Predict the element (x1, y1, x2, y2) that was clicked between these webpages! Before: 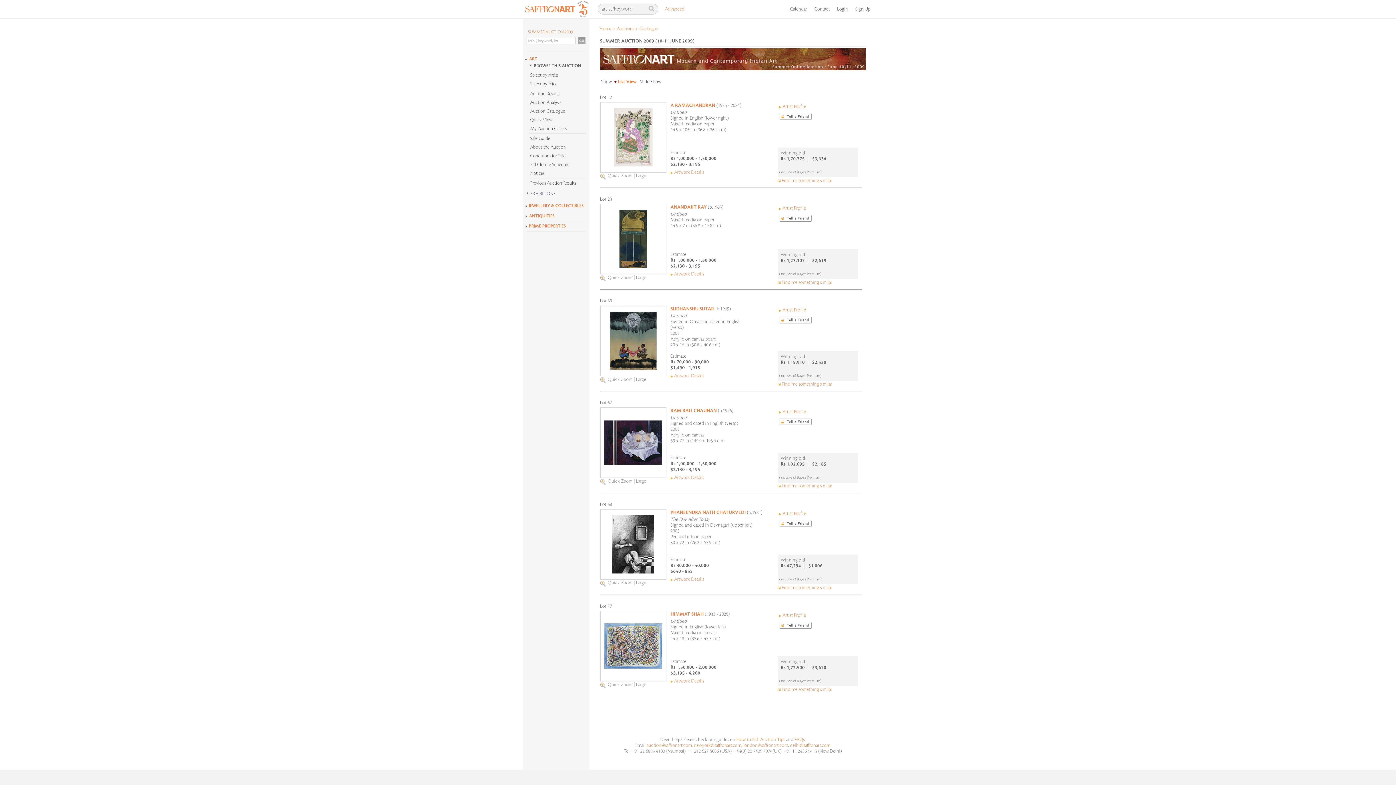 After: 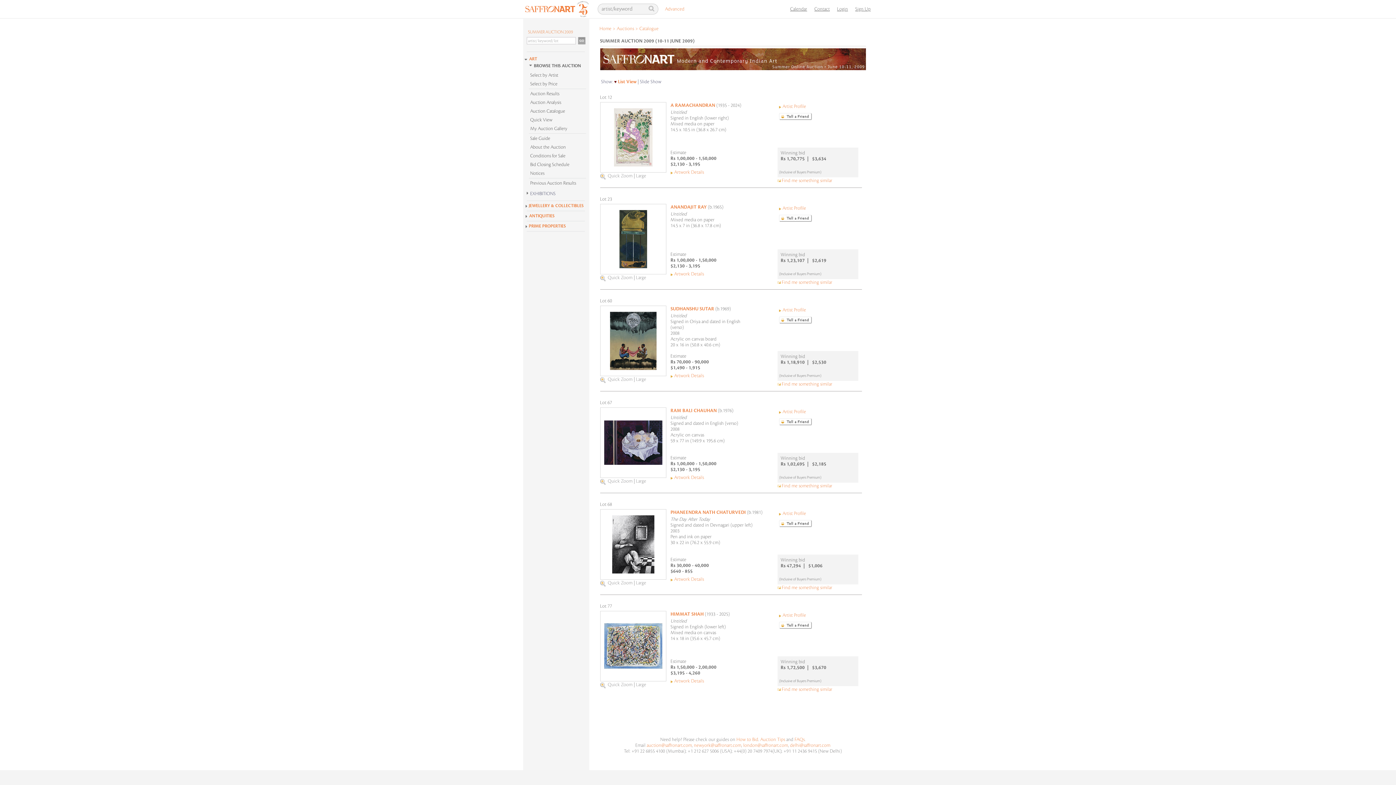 Action: label: london@saffronart.com bbox: (743, 743, 788, 748)